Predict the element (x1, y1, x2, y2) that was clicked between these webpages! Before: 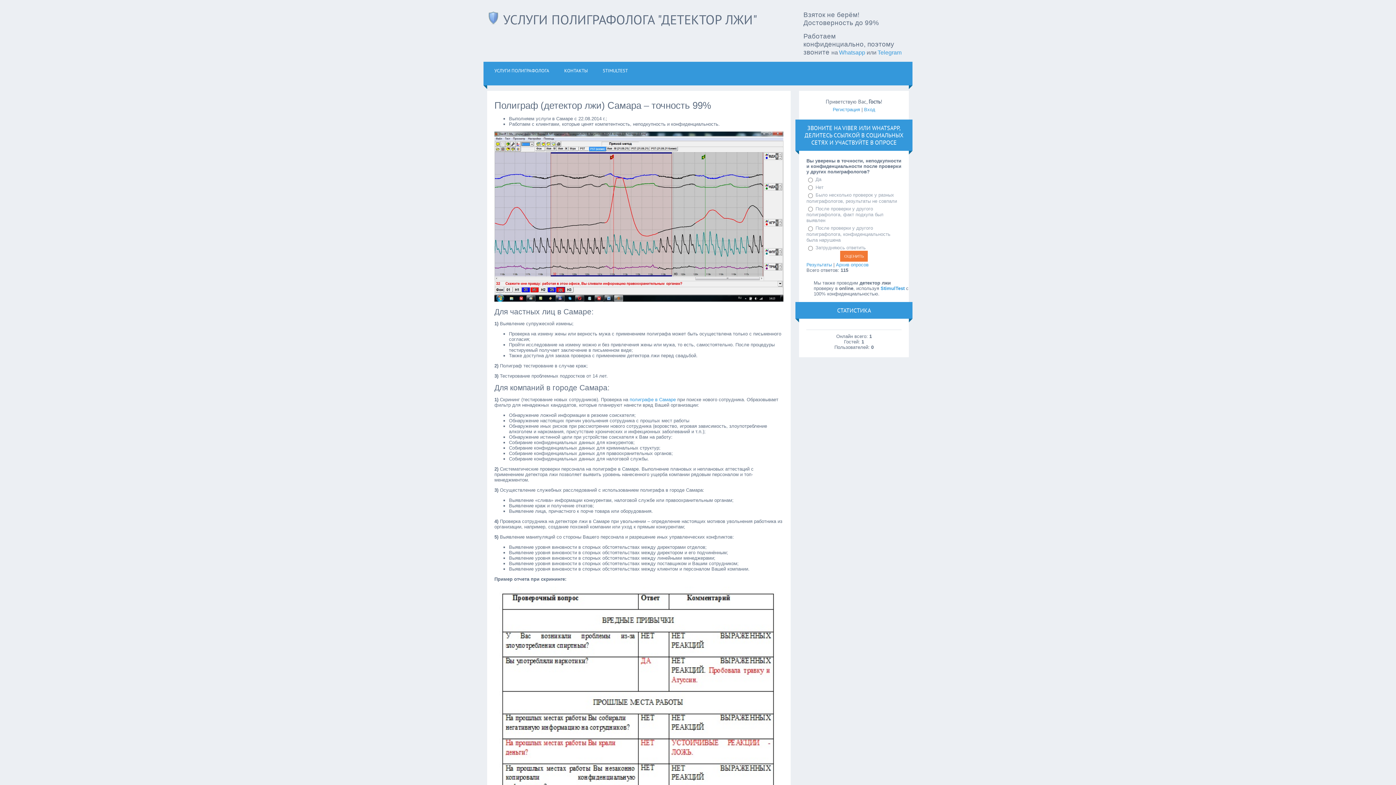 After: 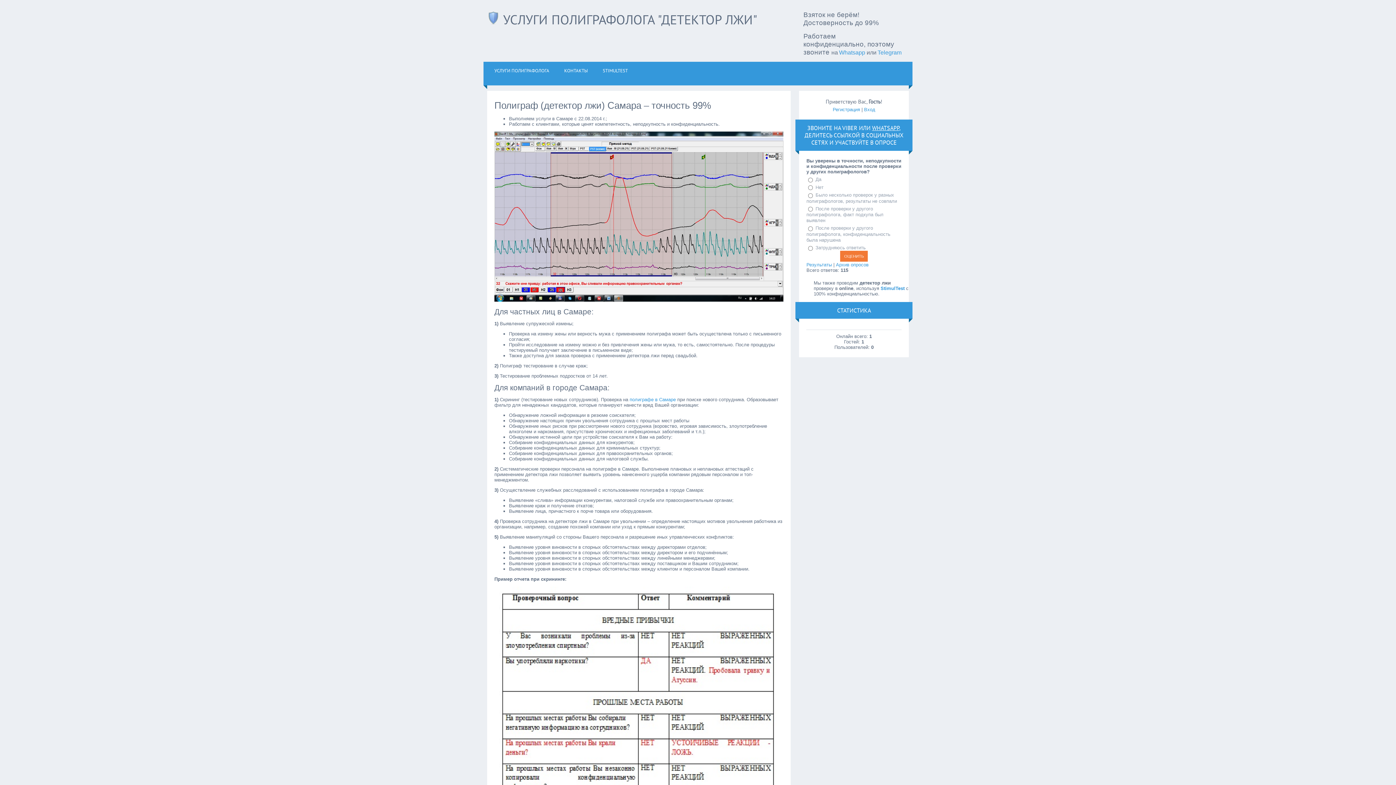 Action: label: WHATSAPP bbox: (872, 124, 899, 131)